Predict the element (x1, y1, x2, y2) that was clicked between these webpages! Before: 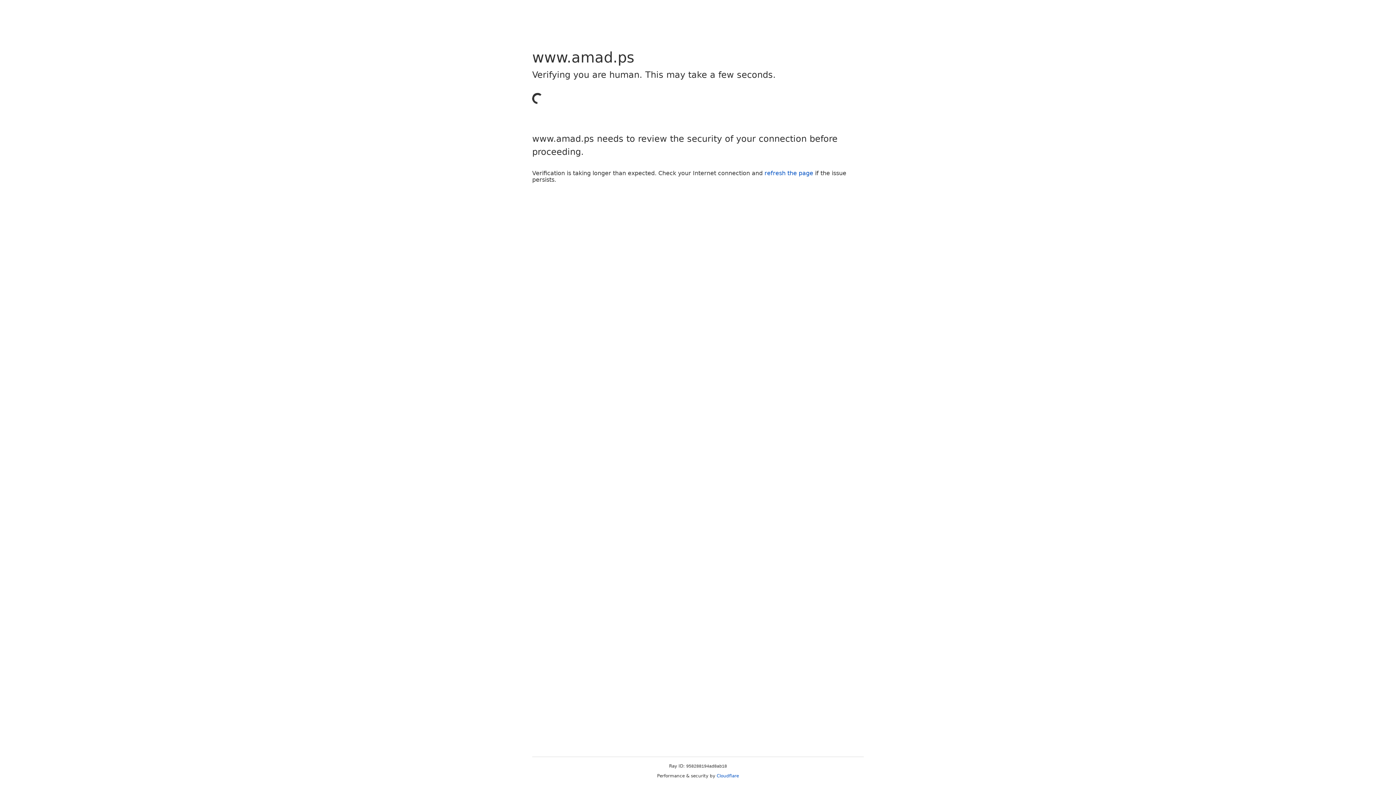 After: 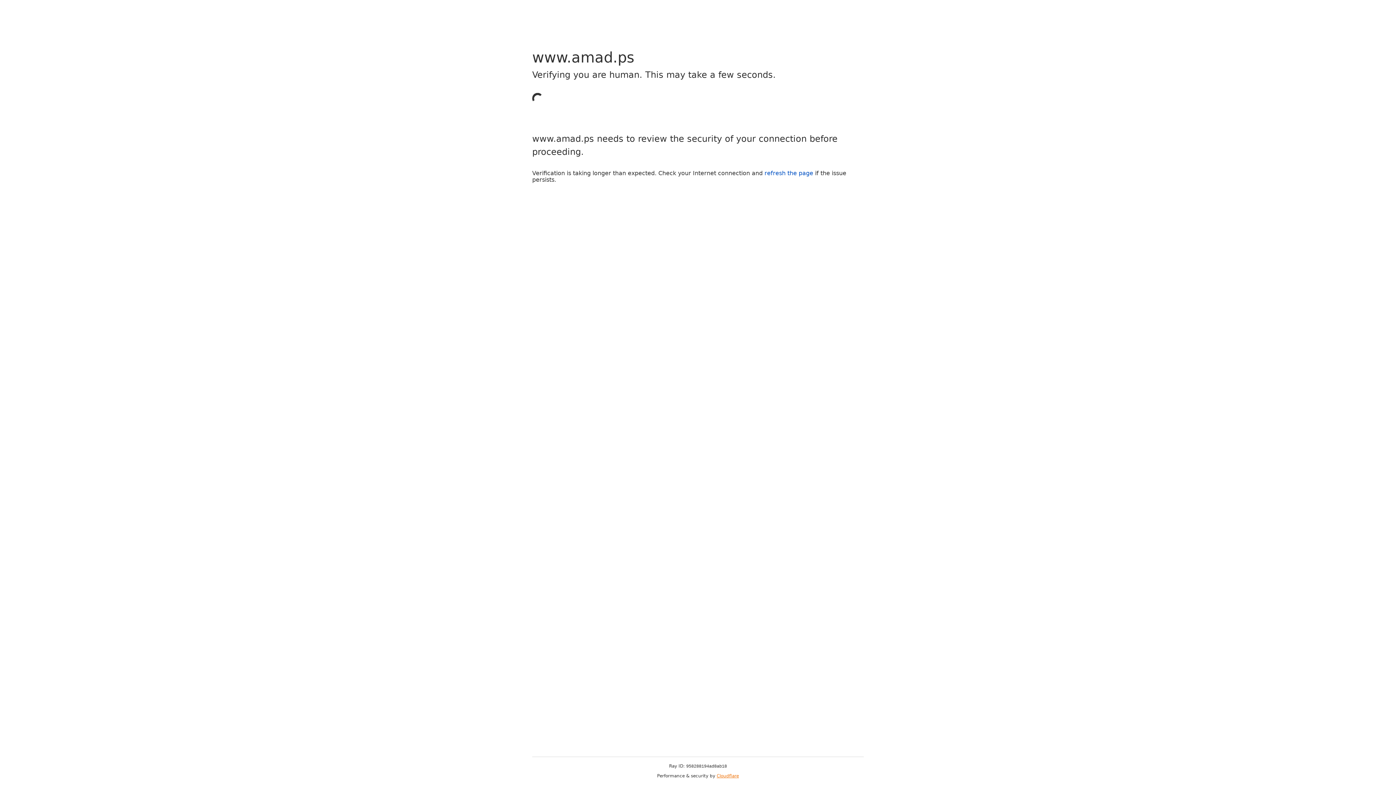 Action: label: Cloudflare bbox: (716, 773, 739, 778)